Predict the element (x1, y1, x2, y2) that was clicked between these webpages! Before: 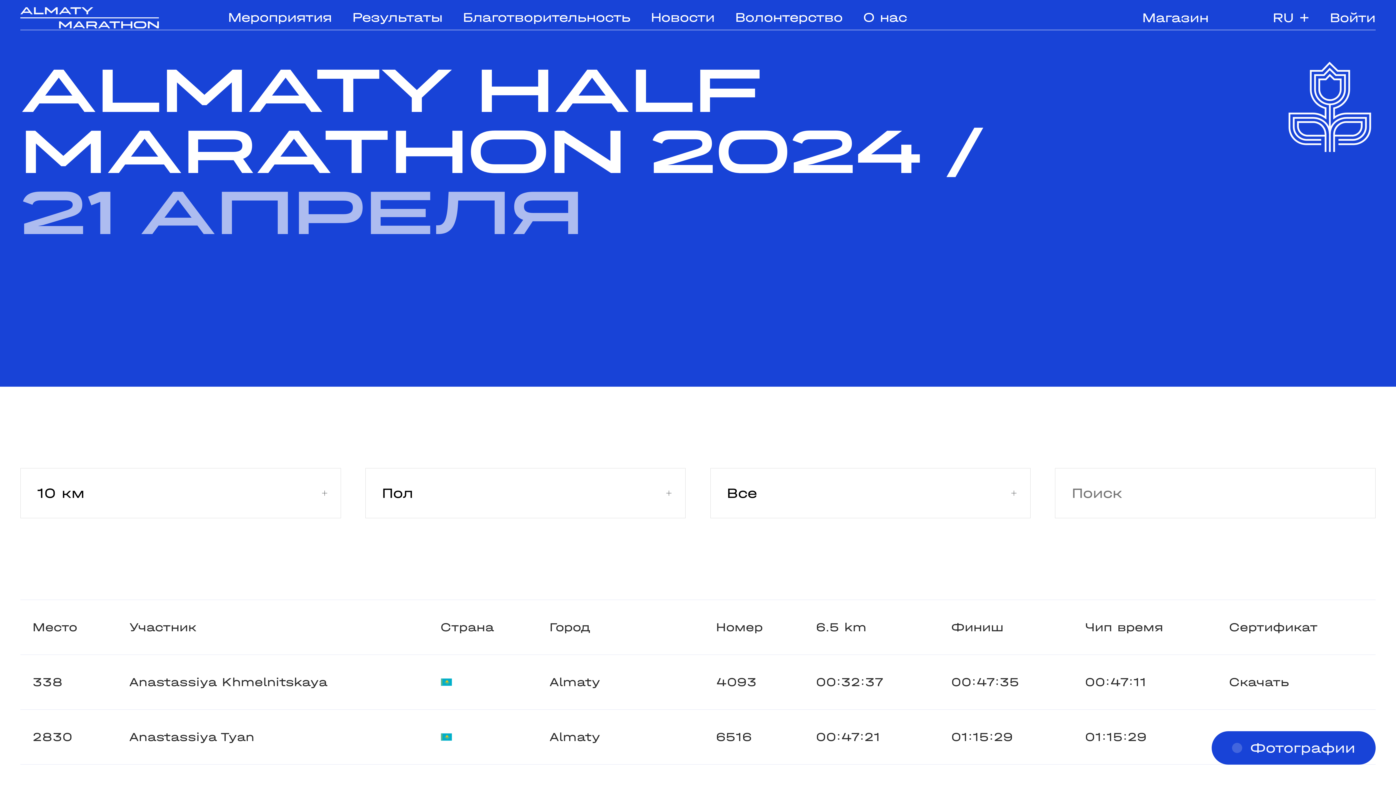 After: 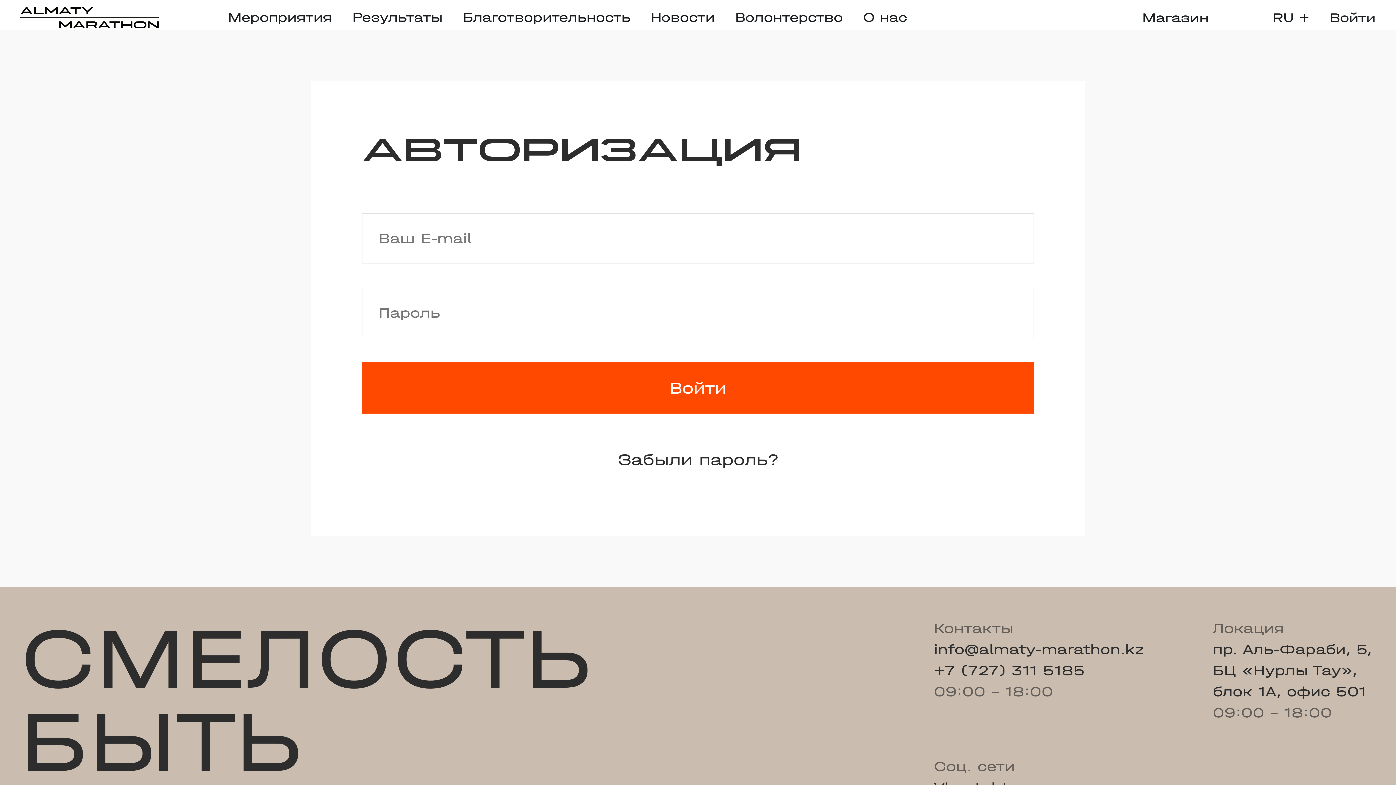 Action: bbox: (1330, 10, 1376, 25) label: Войти